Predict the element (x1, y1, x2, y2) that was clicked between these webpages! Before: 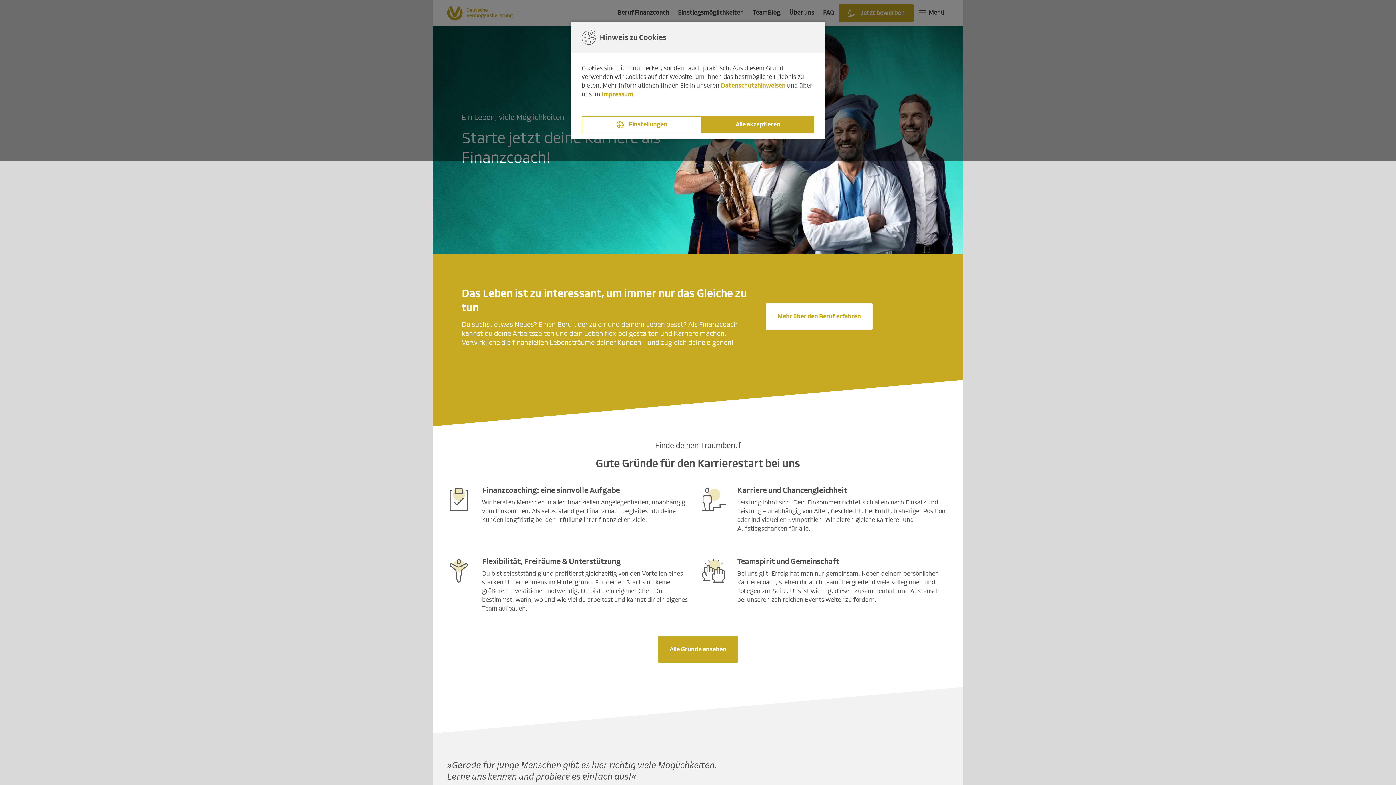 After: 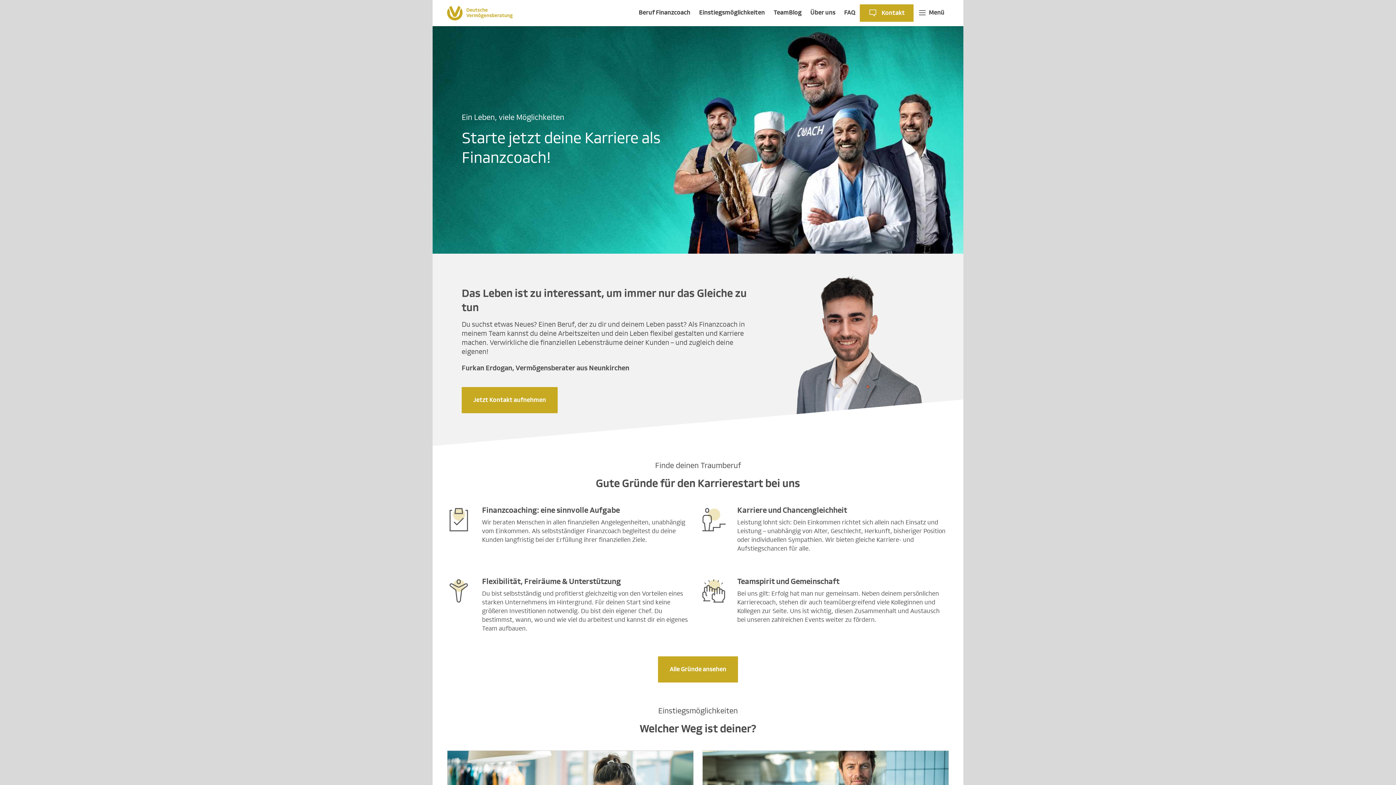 Action: label: Alle akzeptieren bbox: (701, 116, 814, 133)